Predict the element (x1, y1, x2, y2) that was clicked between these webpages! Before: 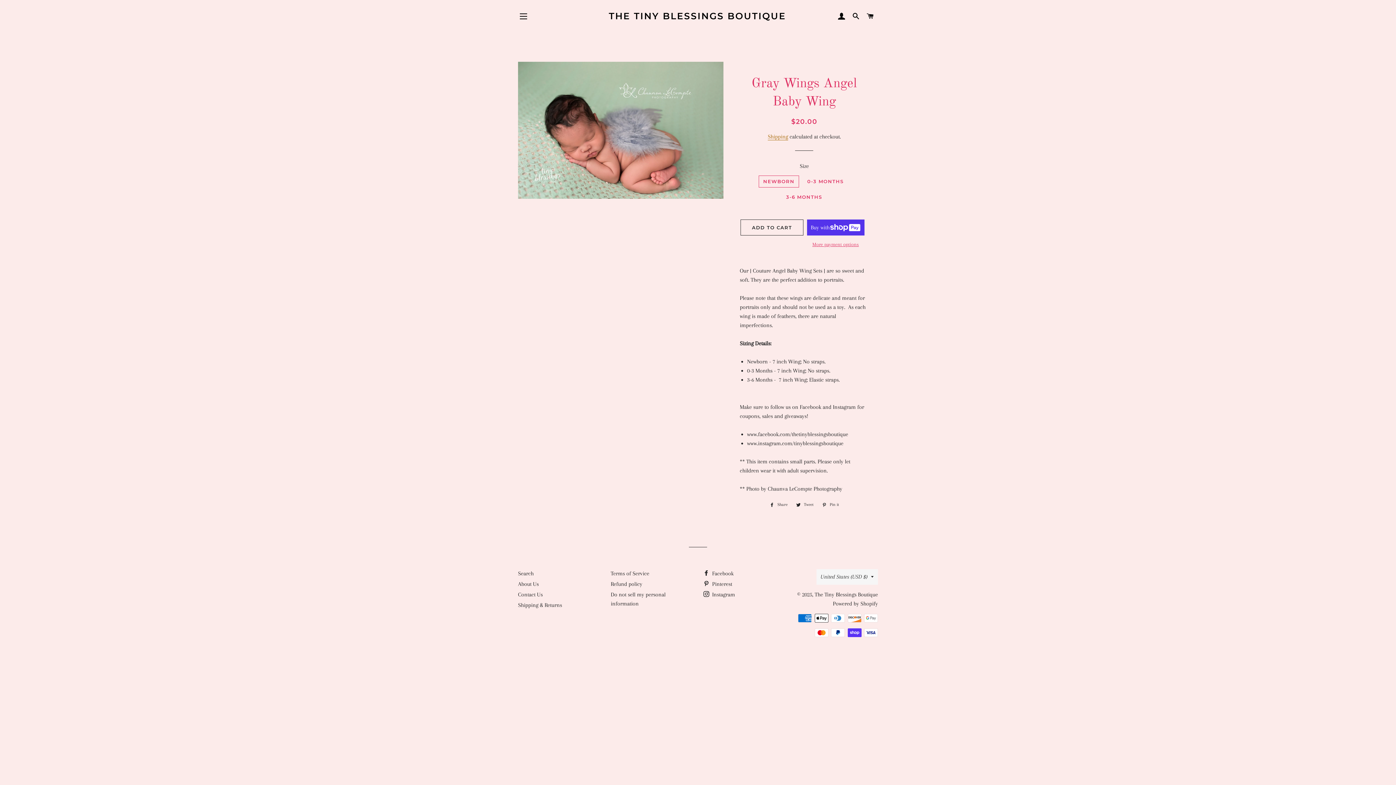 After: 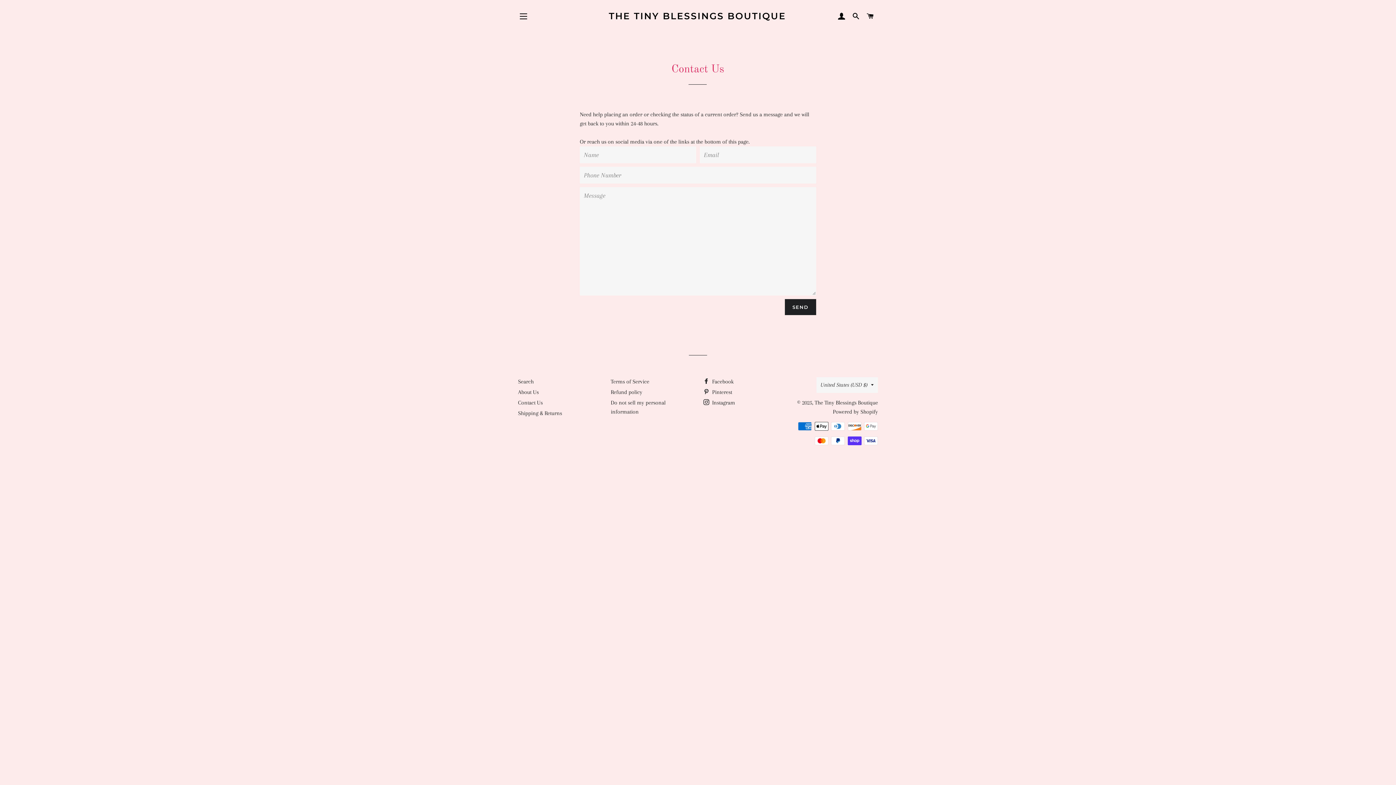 Action: bbox: (518, 591, 542, 598) label: Contact Us